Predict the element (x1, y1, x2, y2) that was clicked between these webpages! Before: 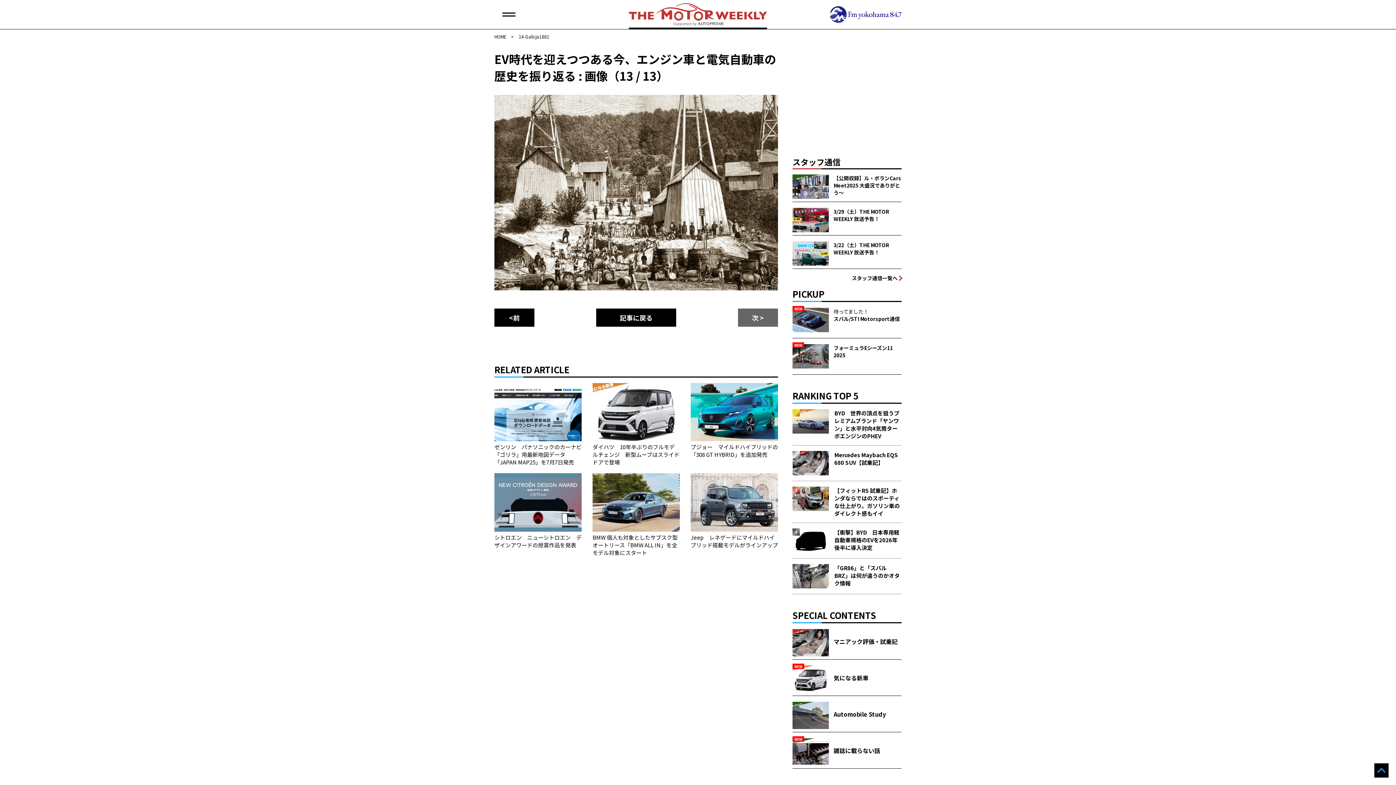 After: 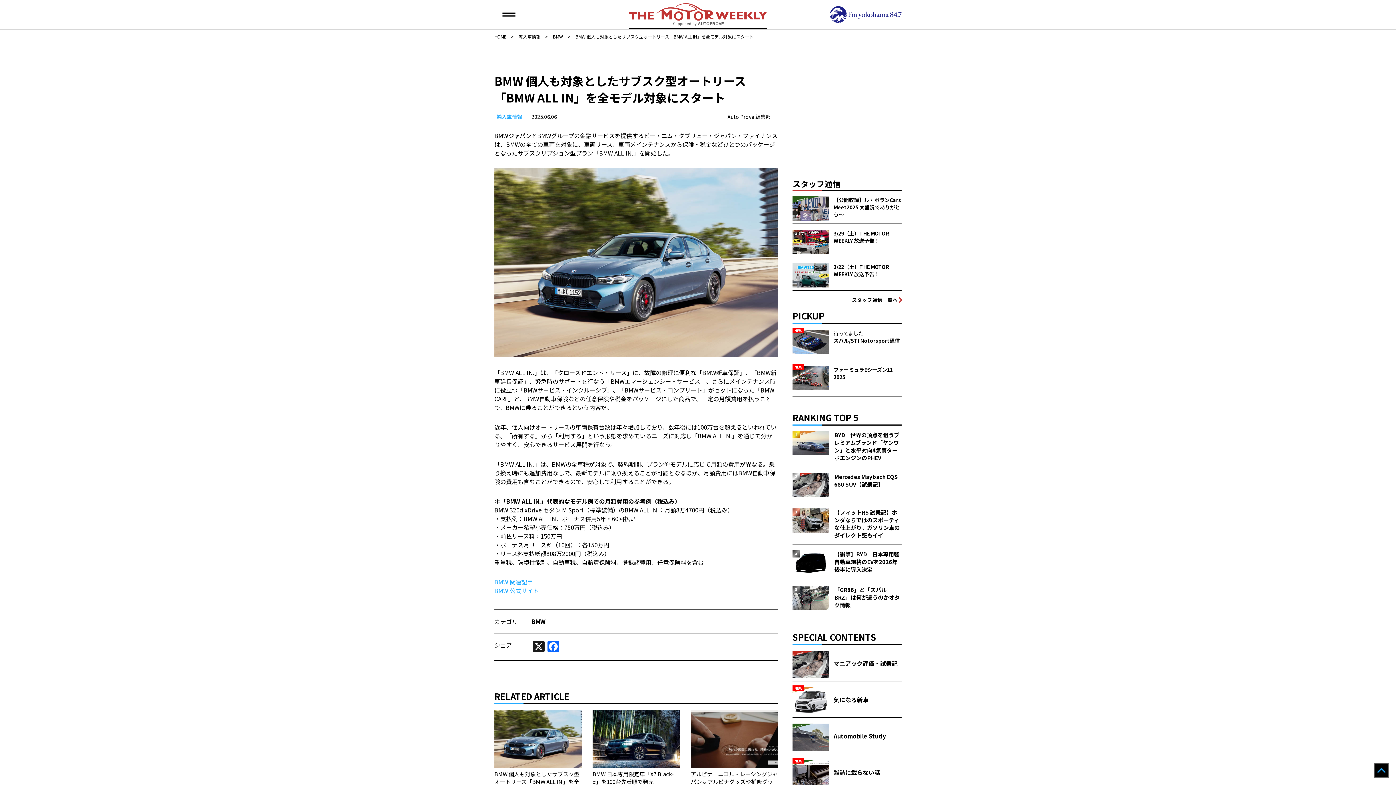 Action: bbox: (592, 473, 679, 556) label: BMW 個人も対象としたサブスク型オートリース「BMW ALL IN」を全モデル対象にスタート